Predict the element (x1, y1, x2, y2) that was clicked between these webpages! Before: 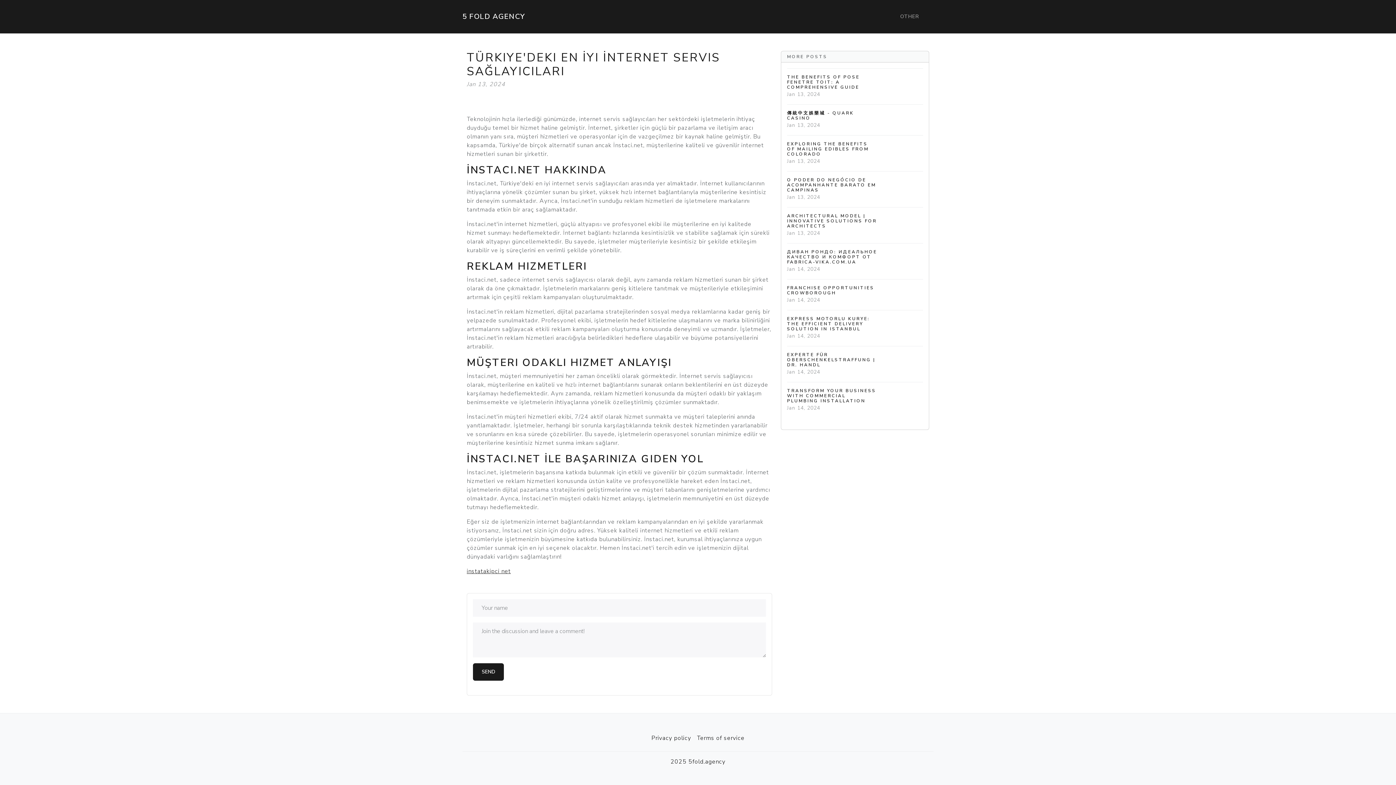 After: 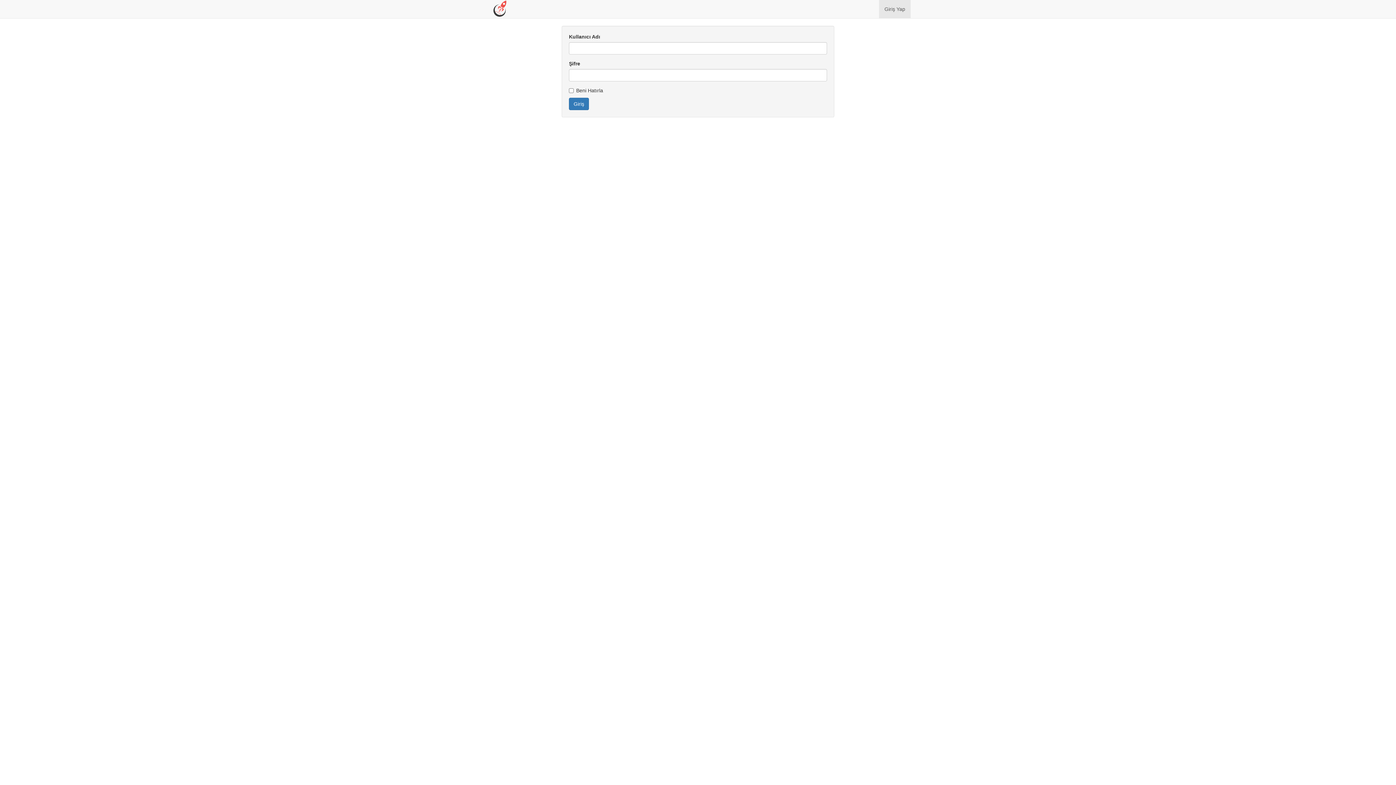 Action: label: instatakipci net bbox: (466, 567, 510, 575)